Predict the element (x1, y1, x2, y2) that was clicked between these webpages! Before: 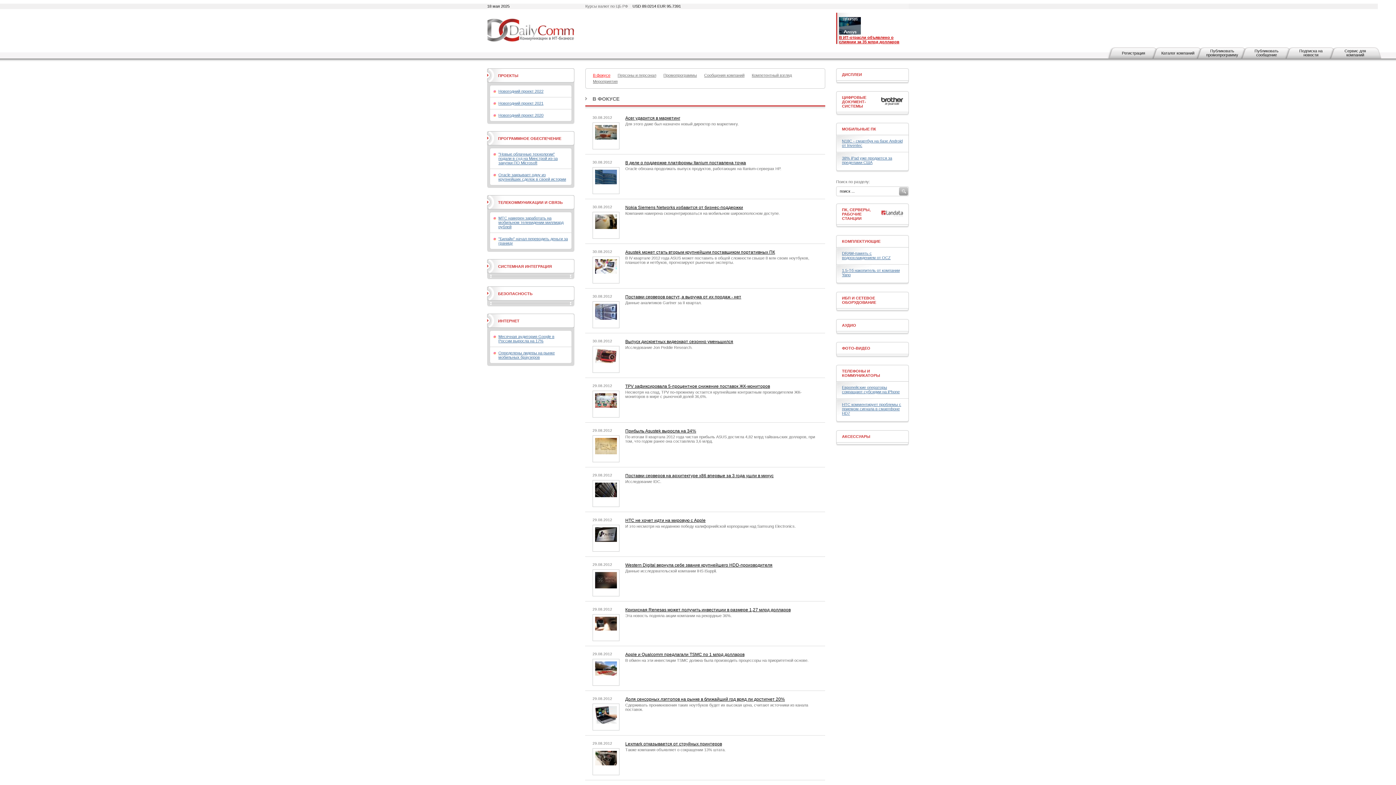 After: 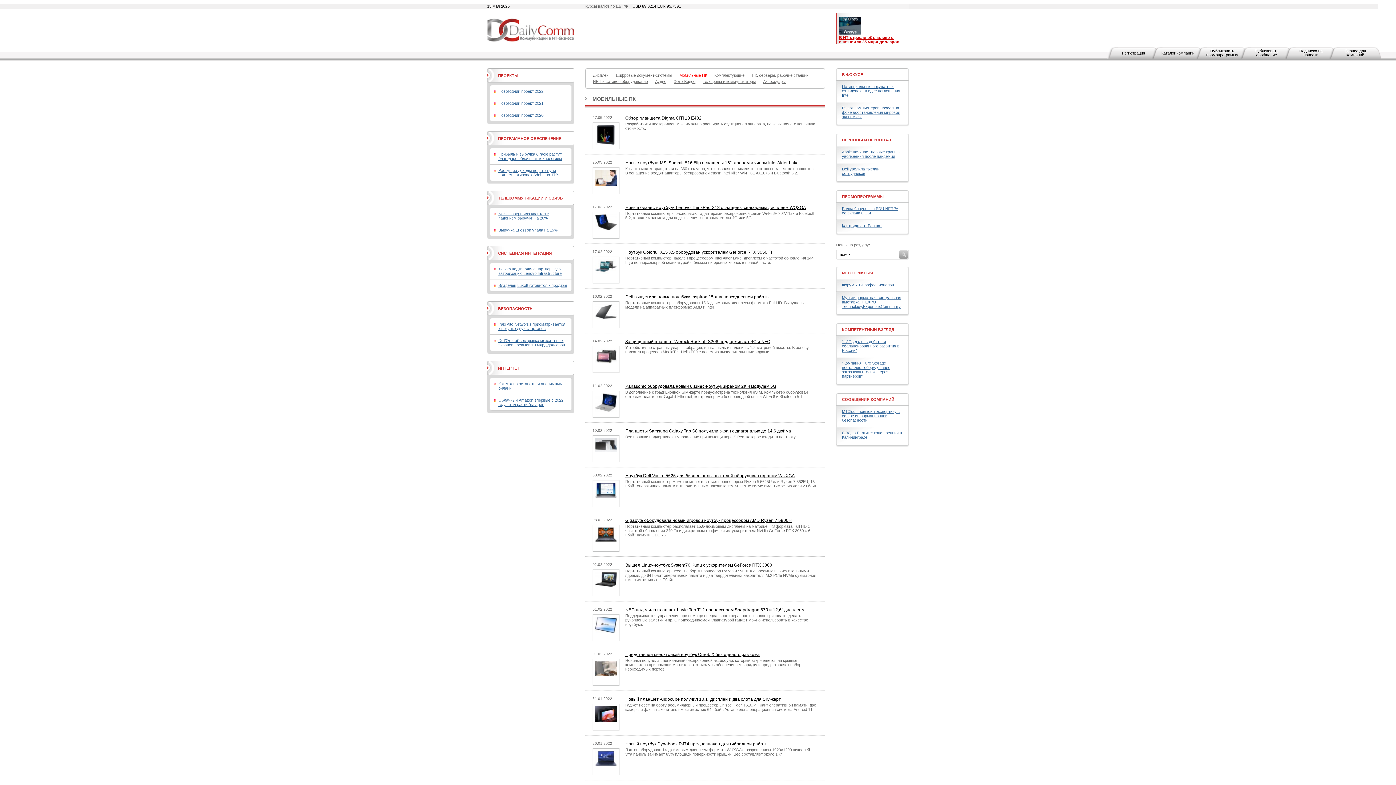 Action: bbox: (842, 126, 876, 131) label: МОБИЛЬНЫЕ ПК